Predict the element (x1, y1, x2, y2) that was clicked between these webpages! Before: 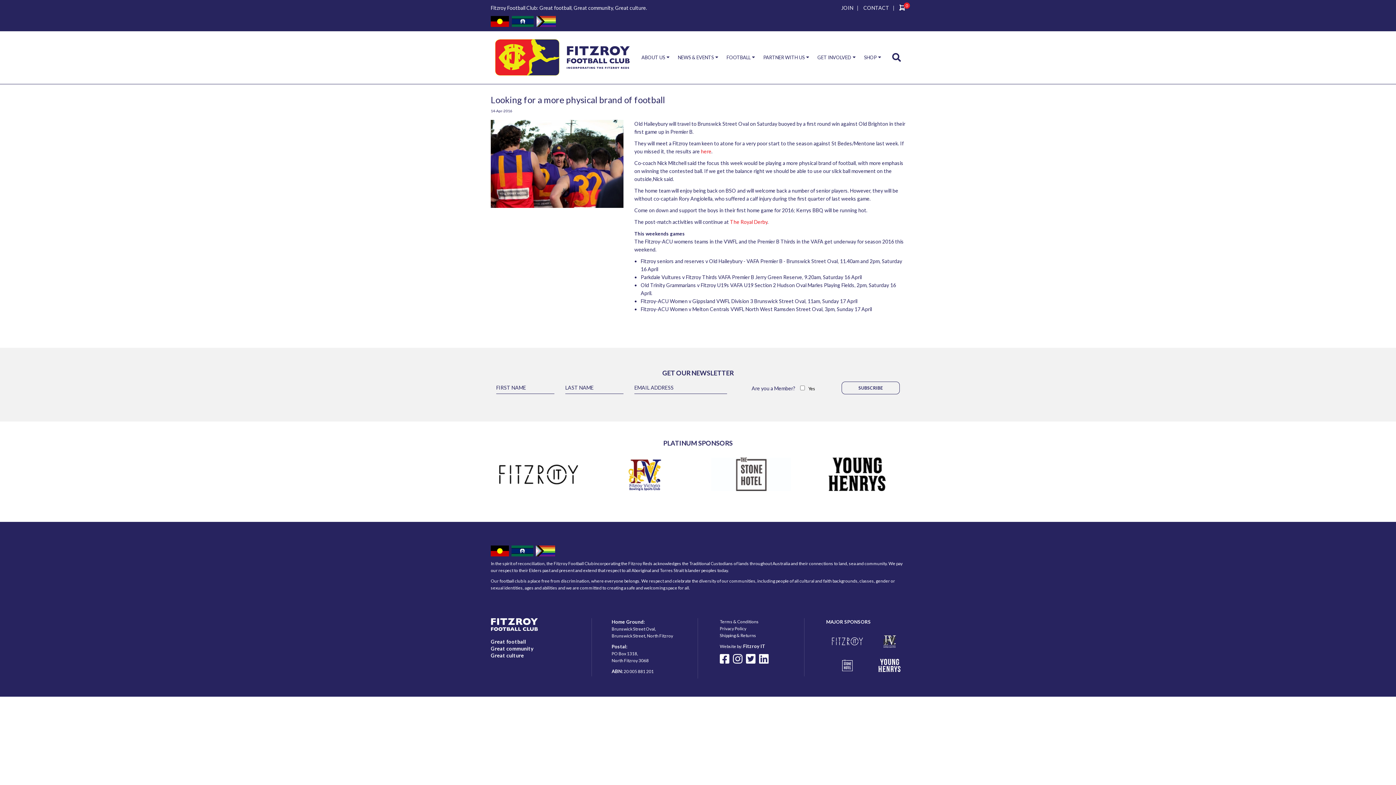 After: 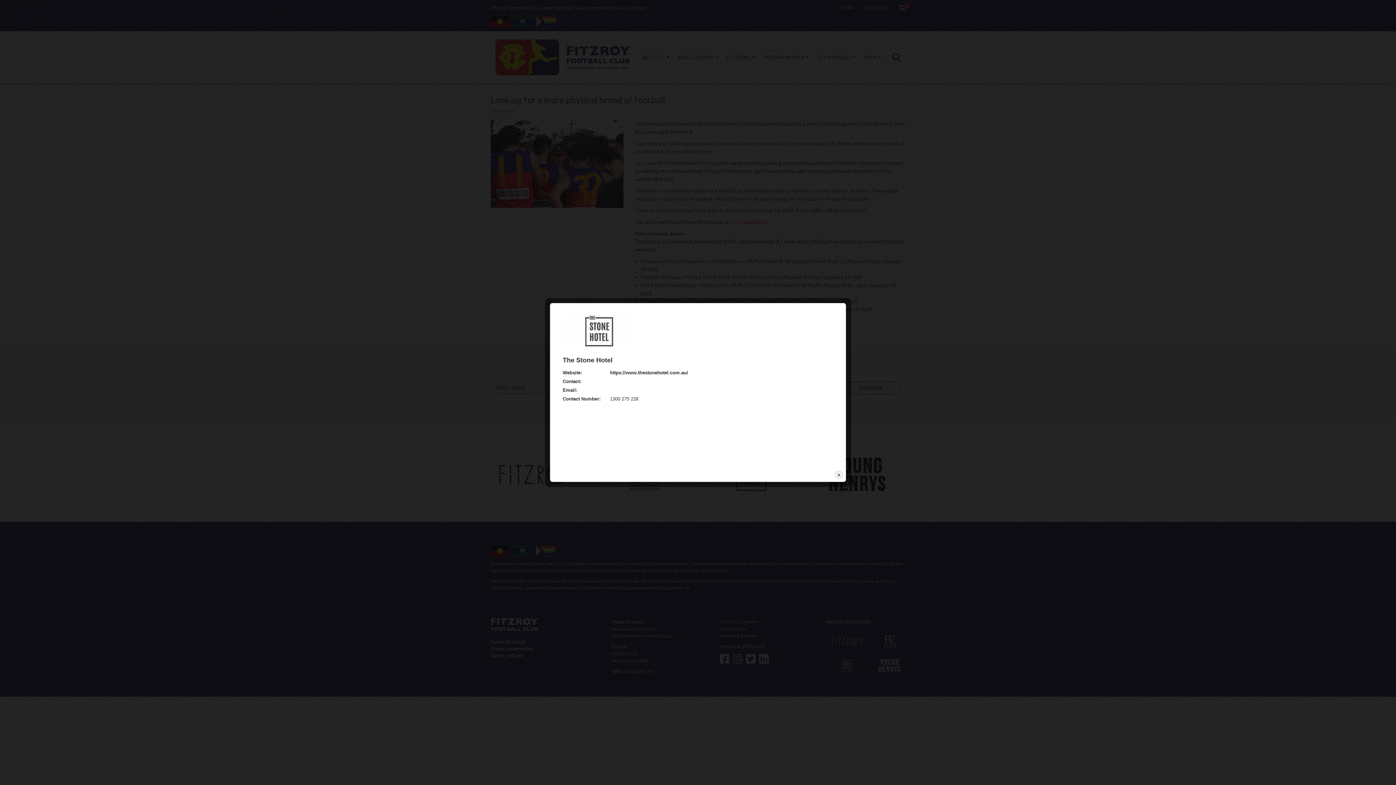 Action: bbox: (826, 653, 868, 677)